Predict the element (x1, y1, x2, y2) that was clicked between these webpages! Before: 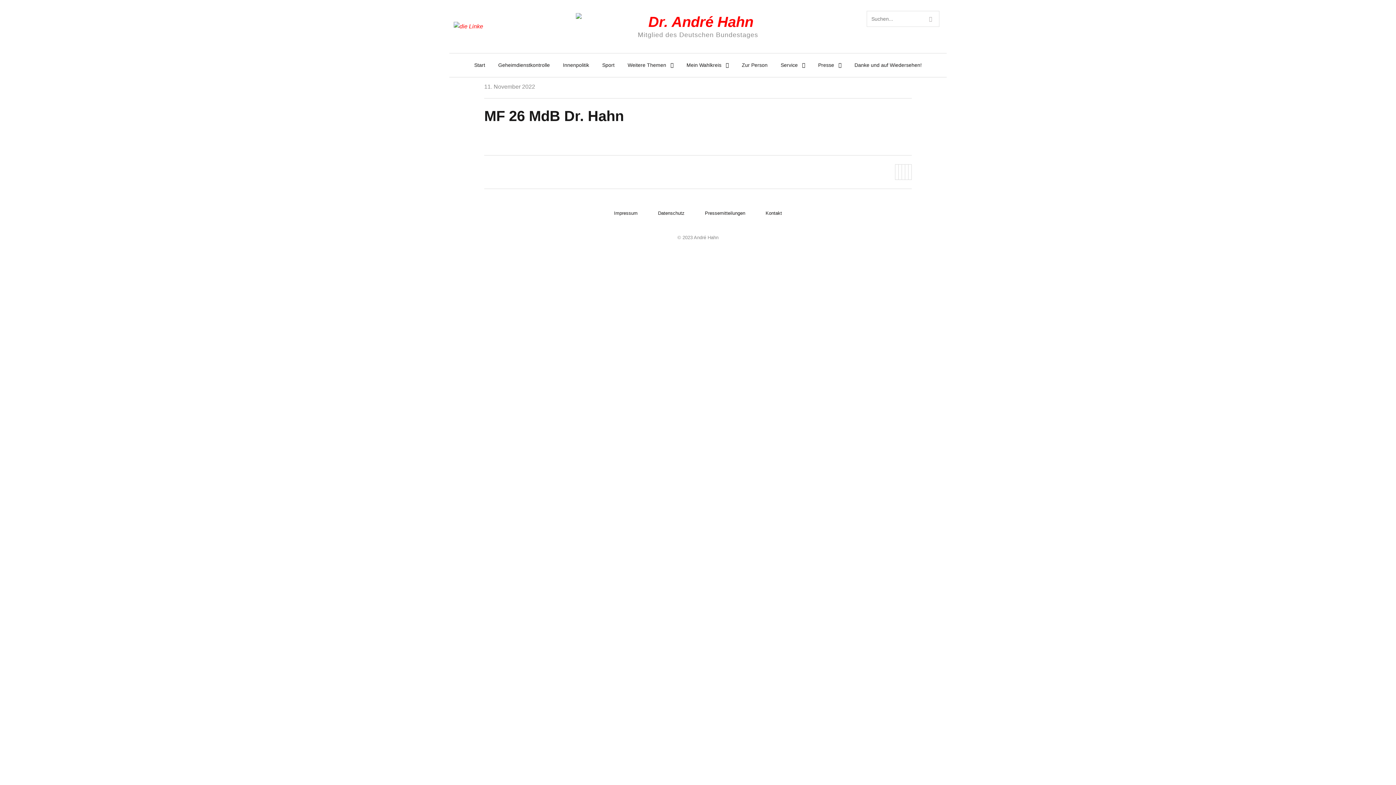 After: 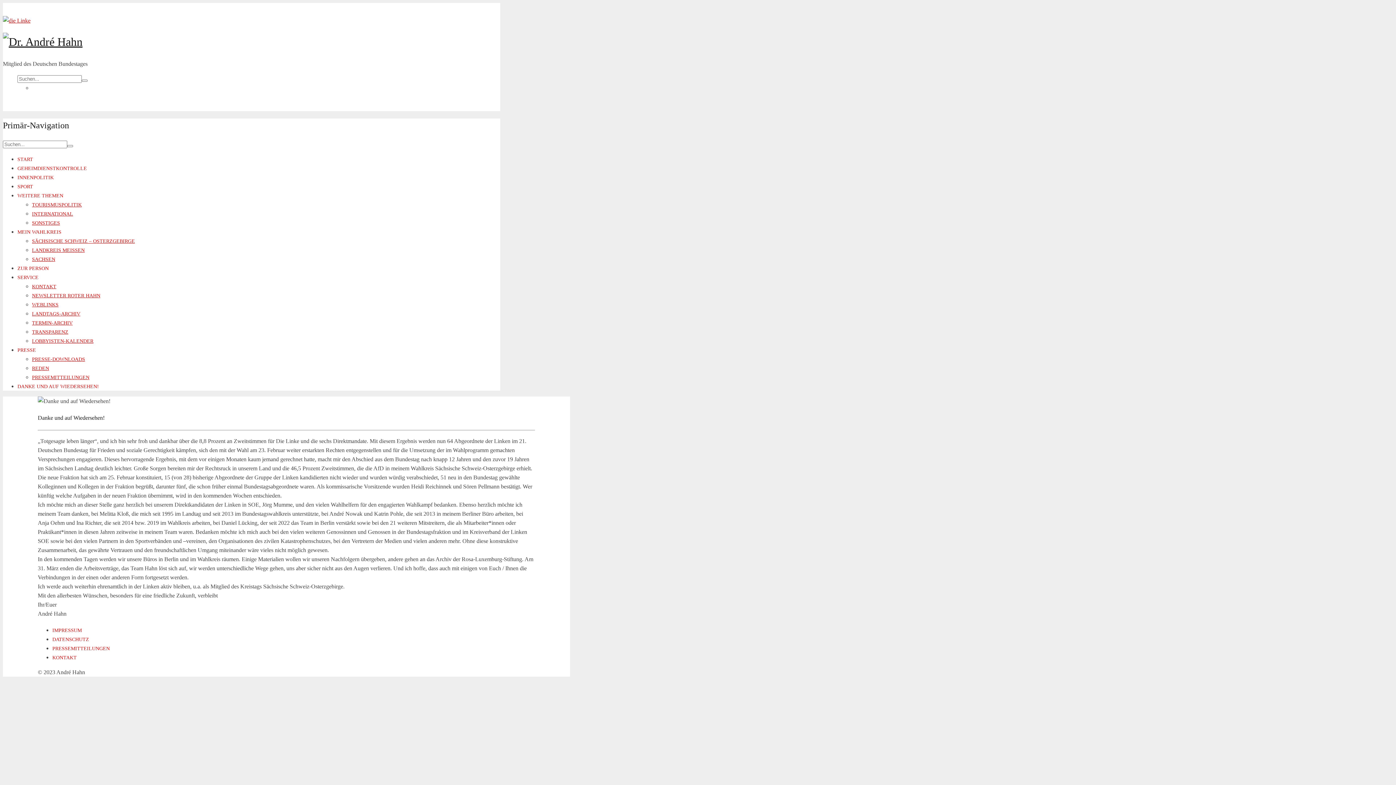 Action: bbox: (851, 57, 924, 73) label: Danke und auf Wiedersehen!